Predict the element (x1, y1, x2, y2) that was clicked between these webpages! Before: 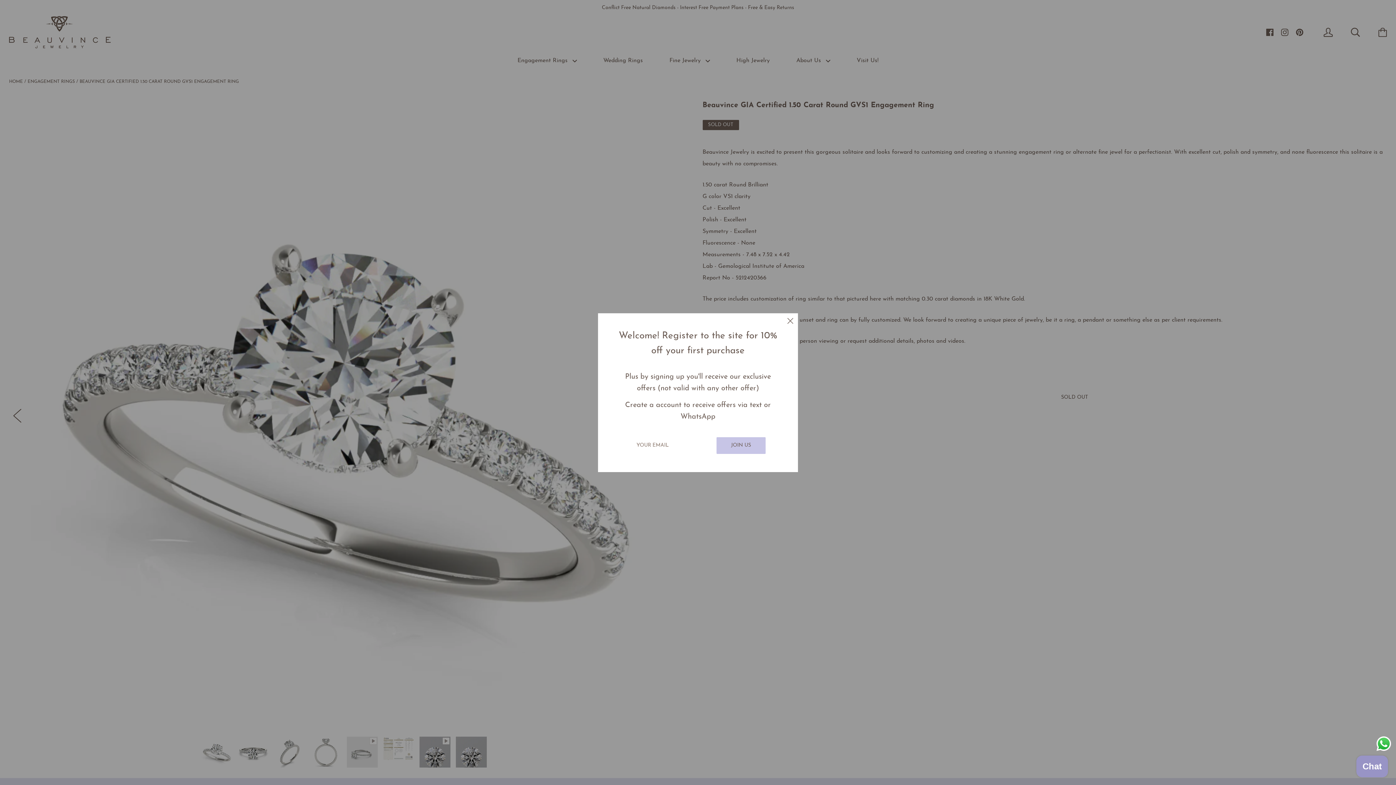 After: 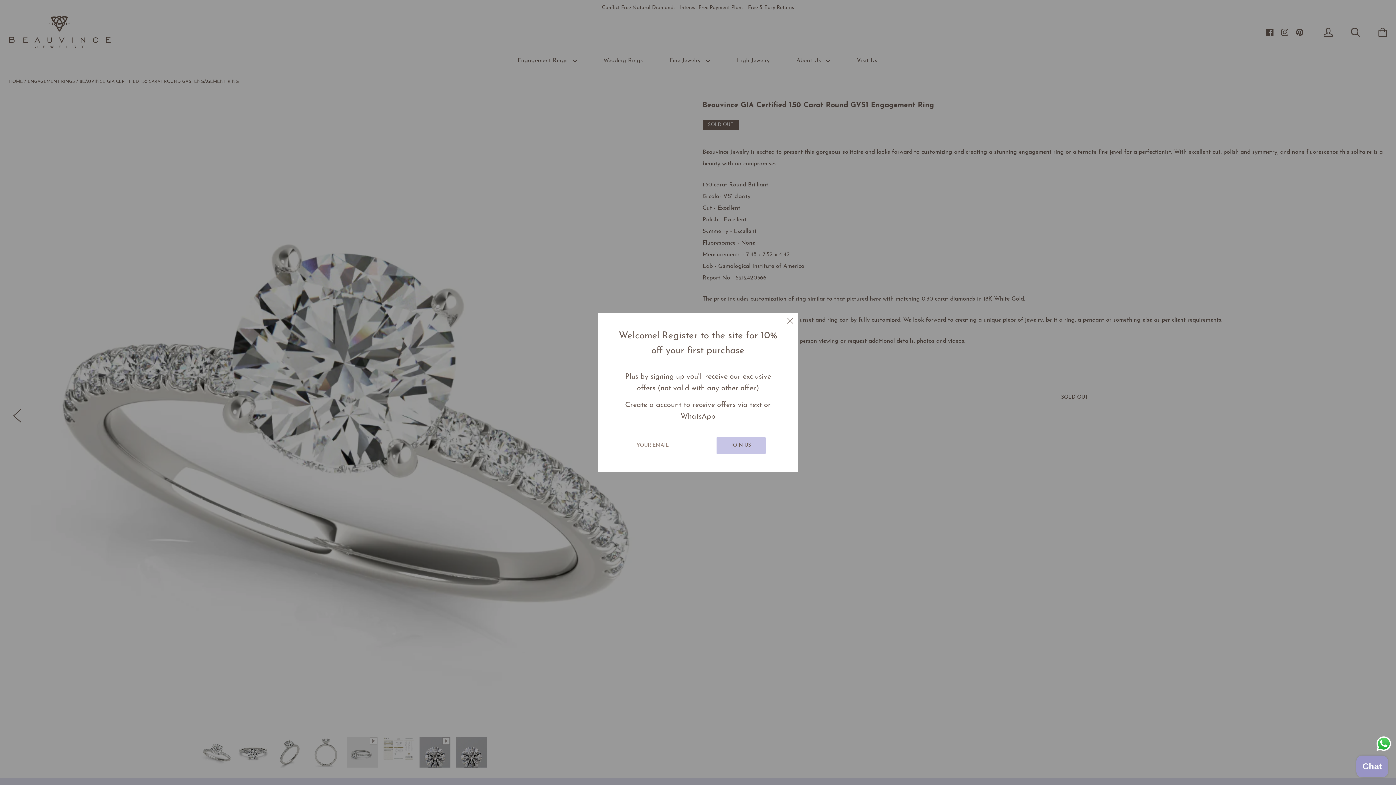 Action: label: Send a message via WhatsApp bbox: (1375, 735, 1392, 752)